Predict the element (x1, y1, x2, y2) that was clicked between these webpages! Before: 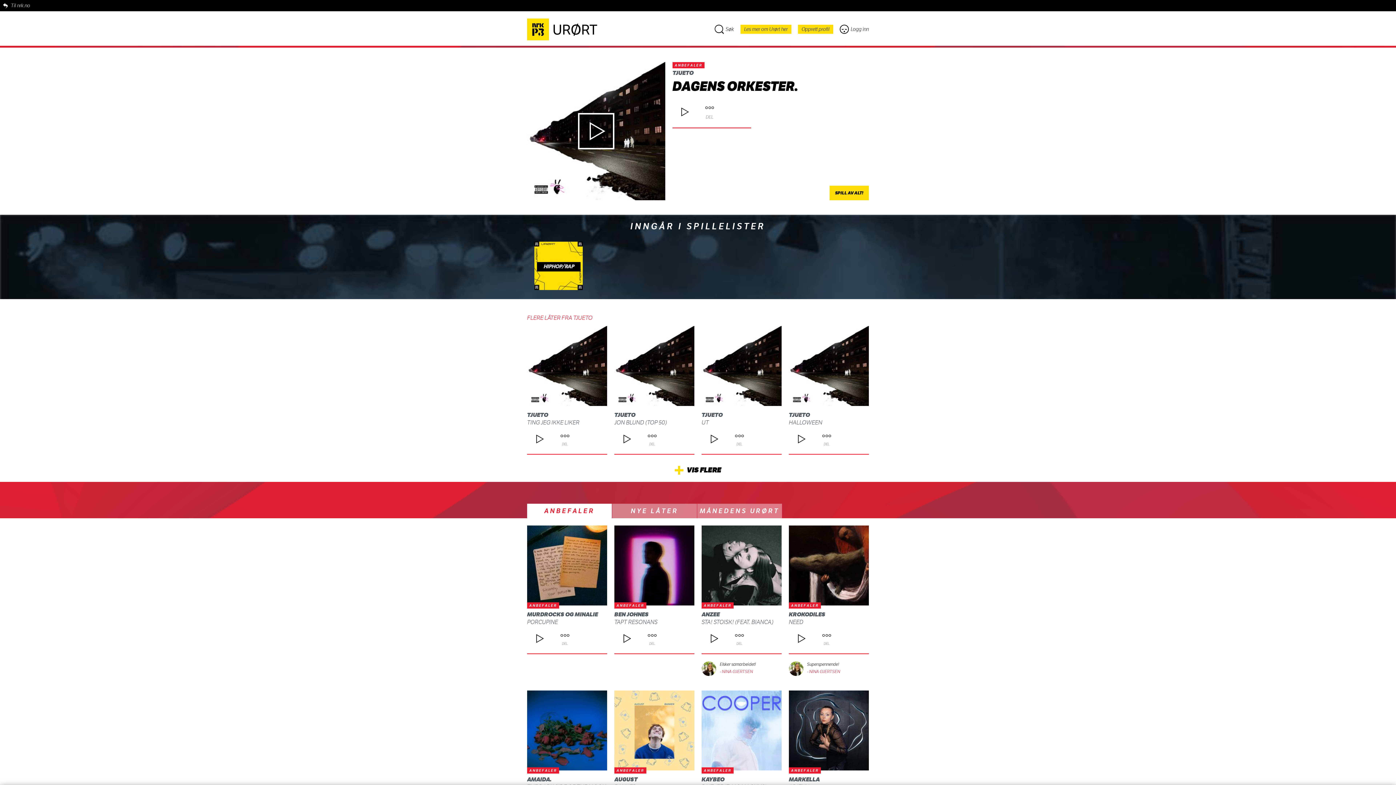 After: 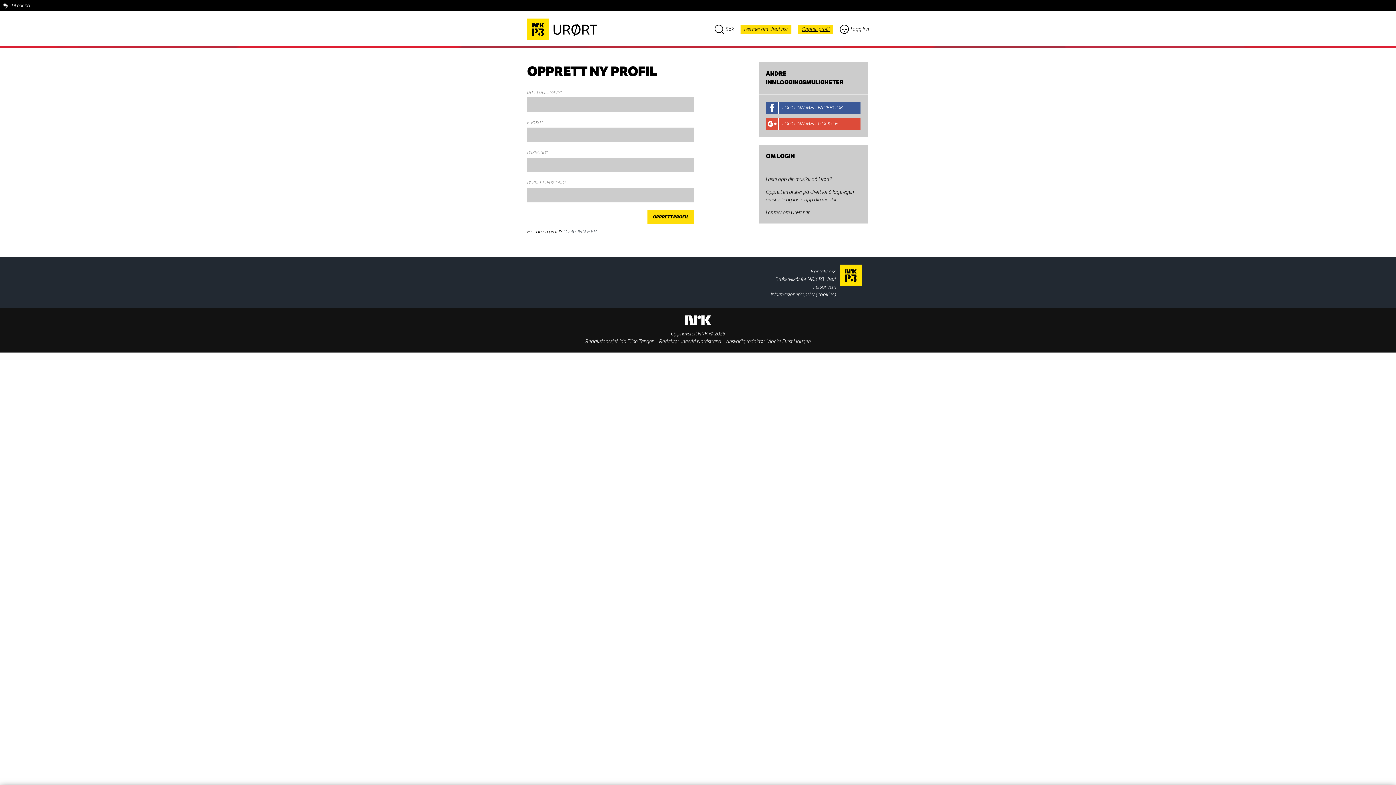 Action: label: Opprett profil bbox: (798, 24, 833, 33)